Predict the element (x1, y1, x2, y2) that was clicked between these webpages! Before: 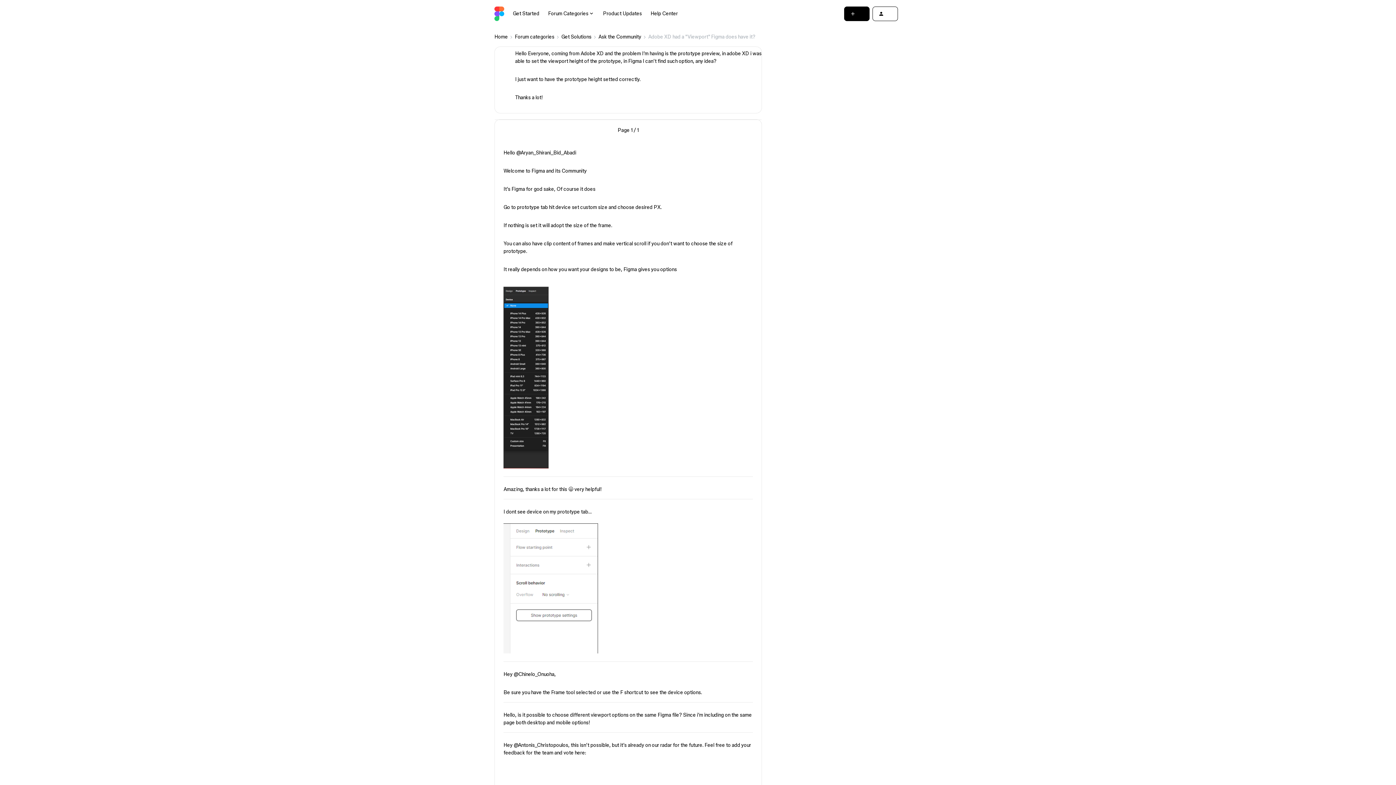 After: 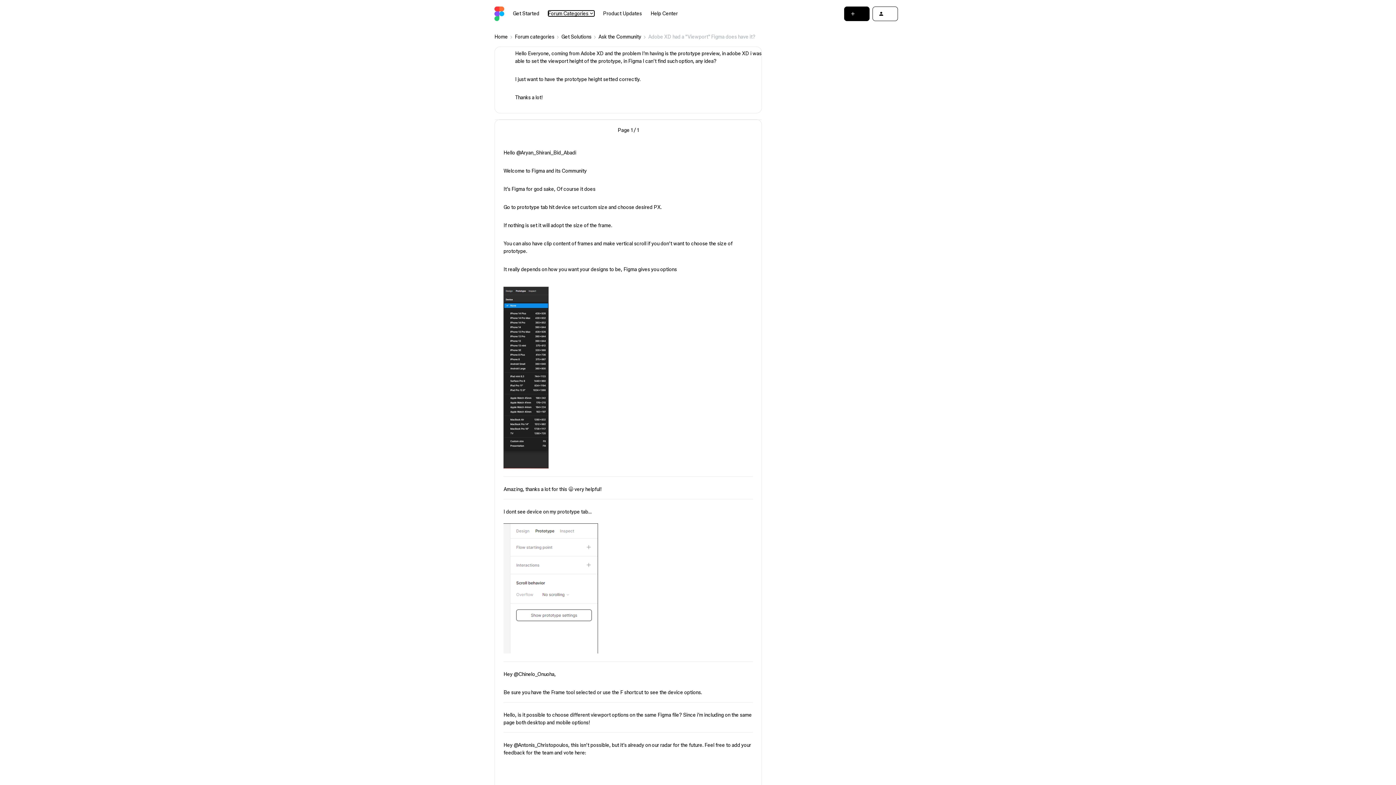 Action: label: Forum Categories bbox: (548, 10, 594, 16)